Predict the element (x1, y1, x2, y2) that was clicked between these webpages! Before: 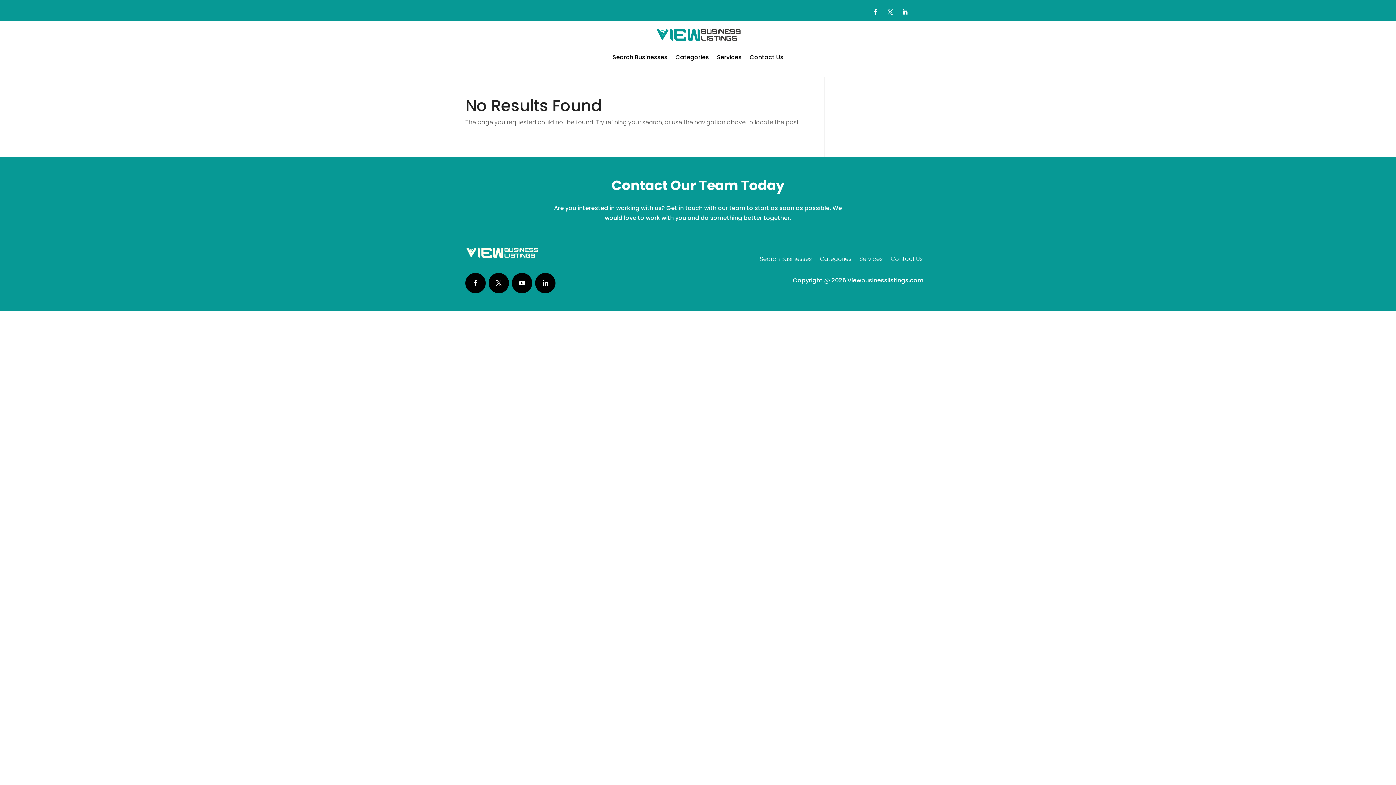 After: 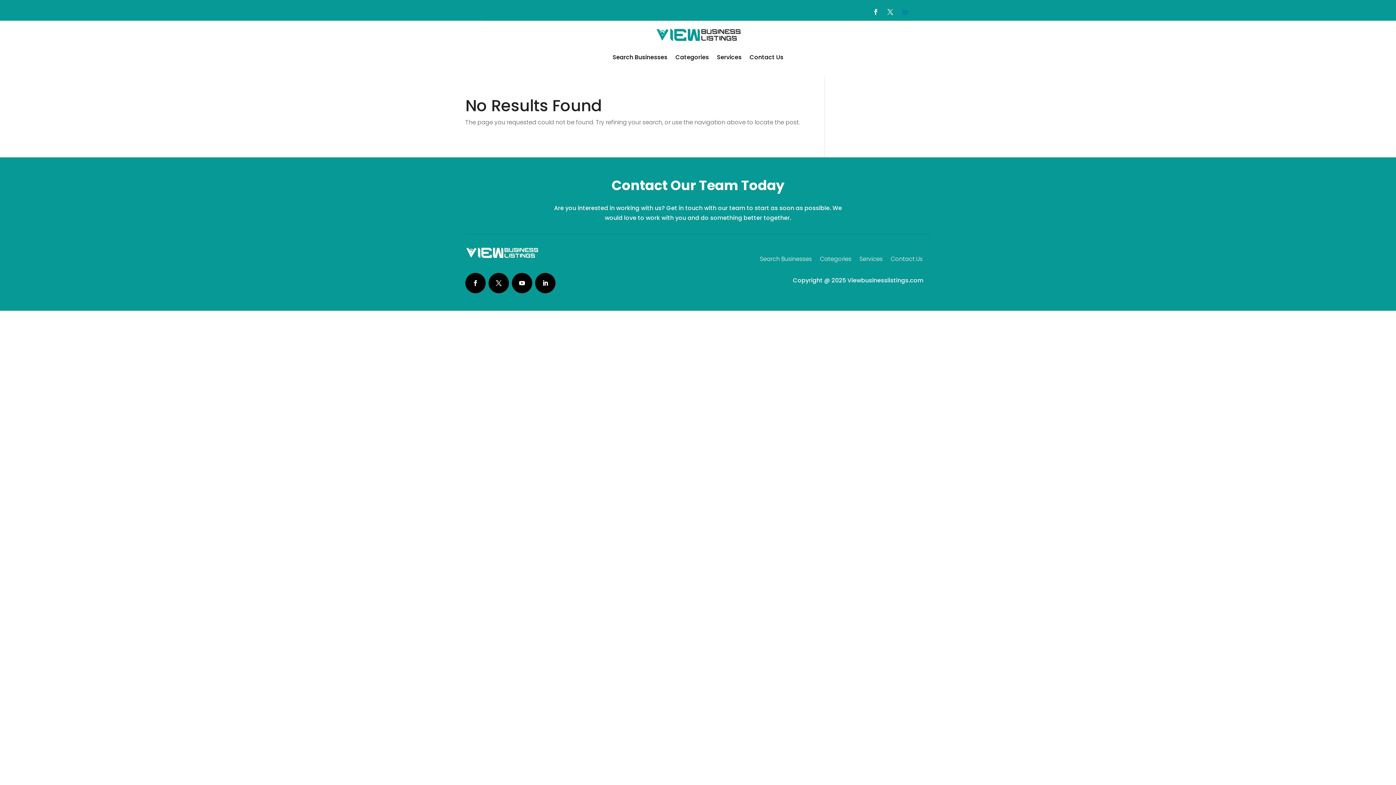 Action: bbox: (899, 6, 910, 17)